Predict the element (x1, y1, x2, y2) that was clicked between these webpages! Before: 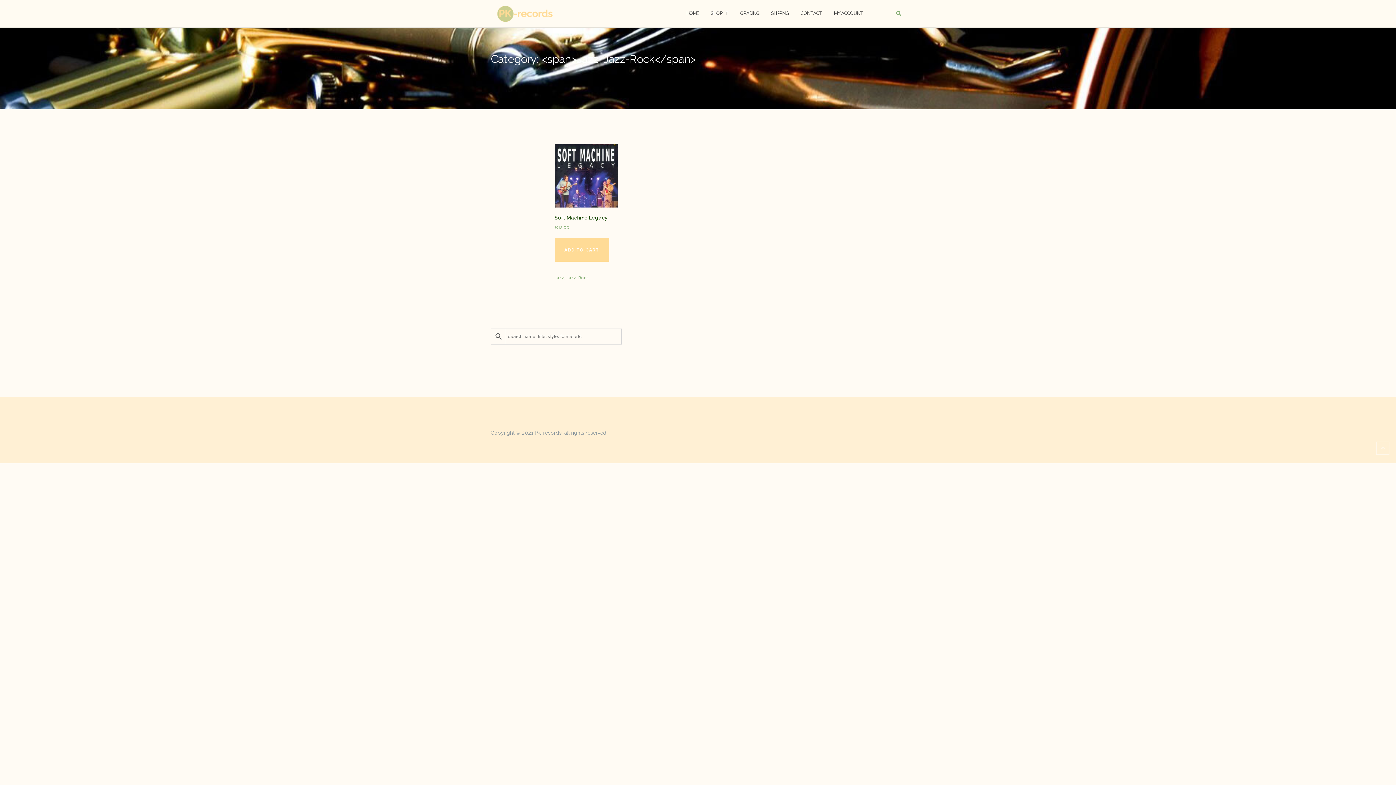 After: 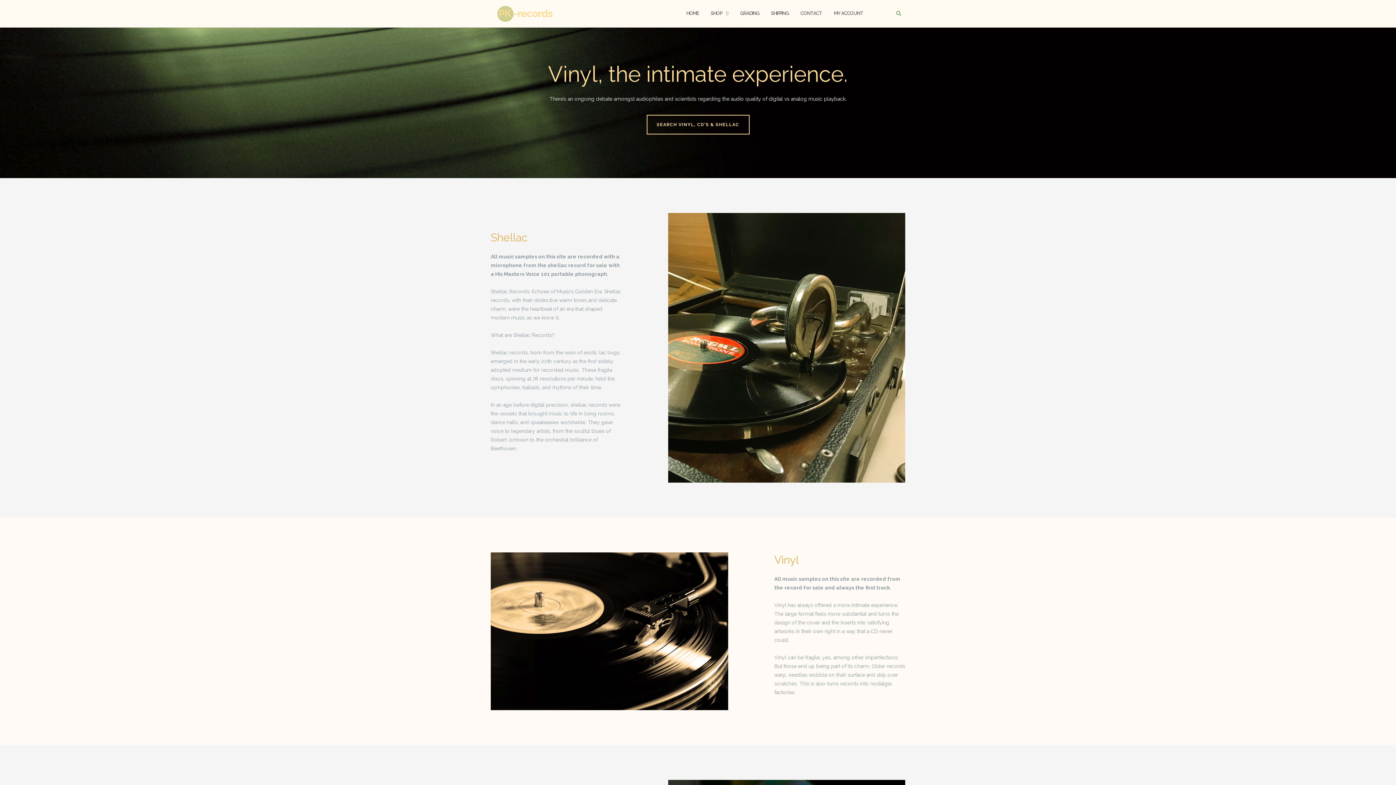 Action: bbox: (686, 3, 699, 23) label: HOME